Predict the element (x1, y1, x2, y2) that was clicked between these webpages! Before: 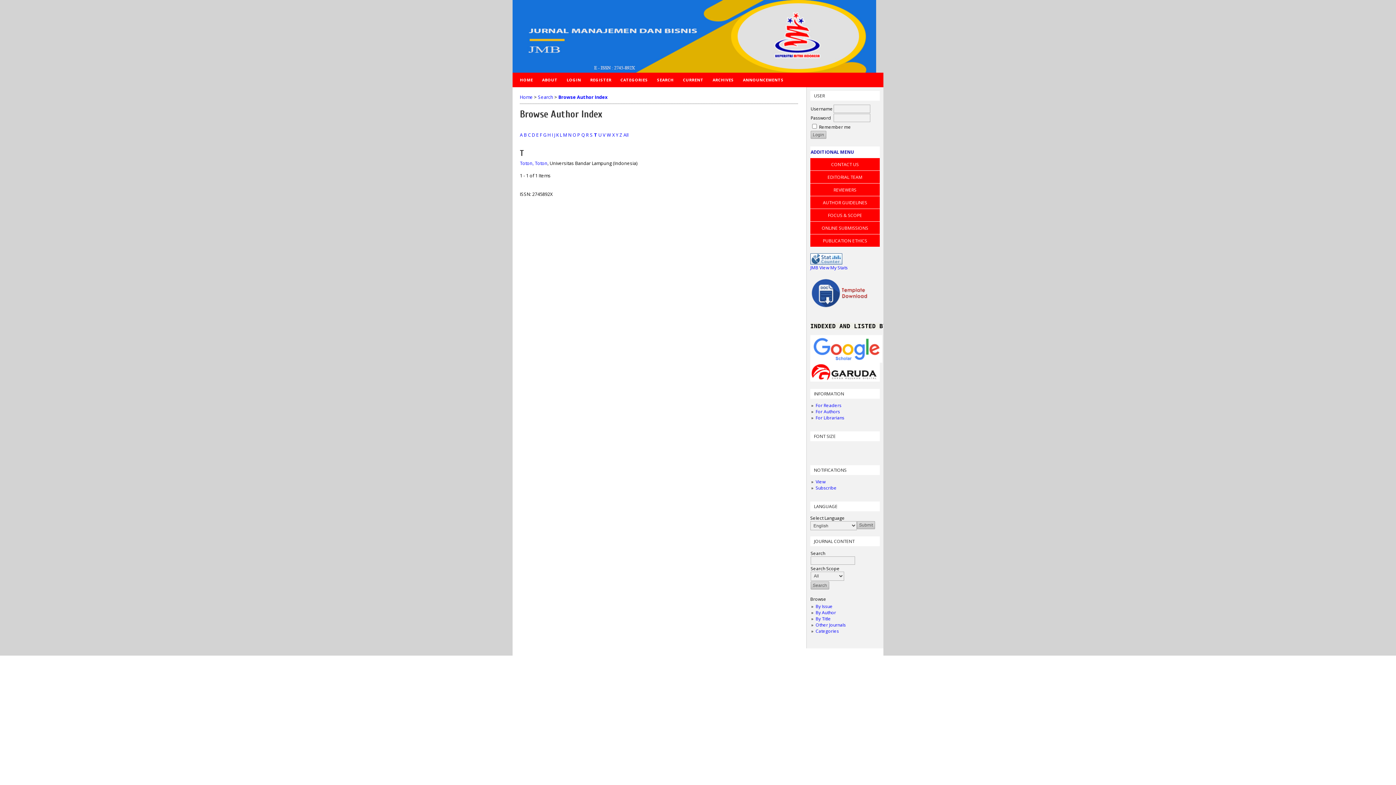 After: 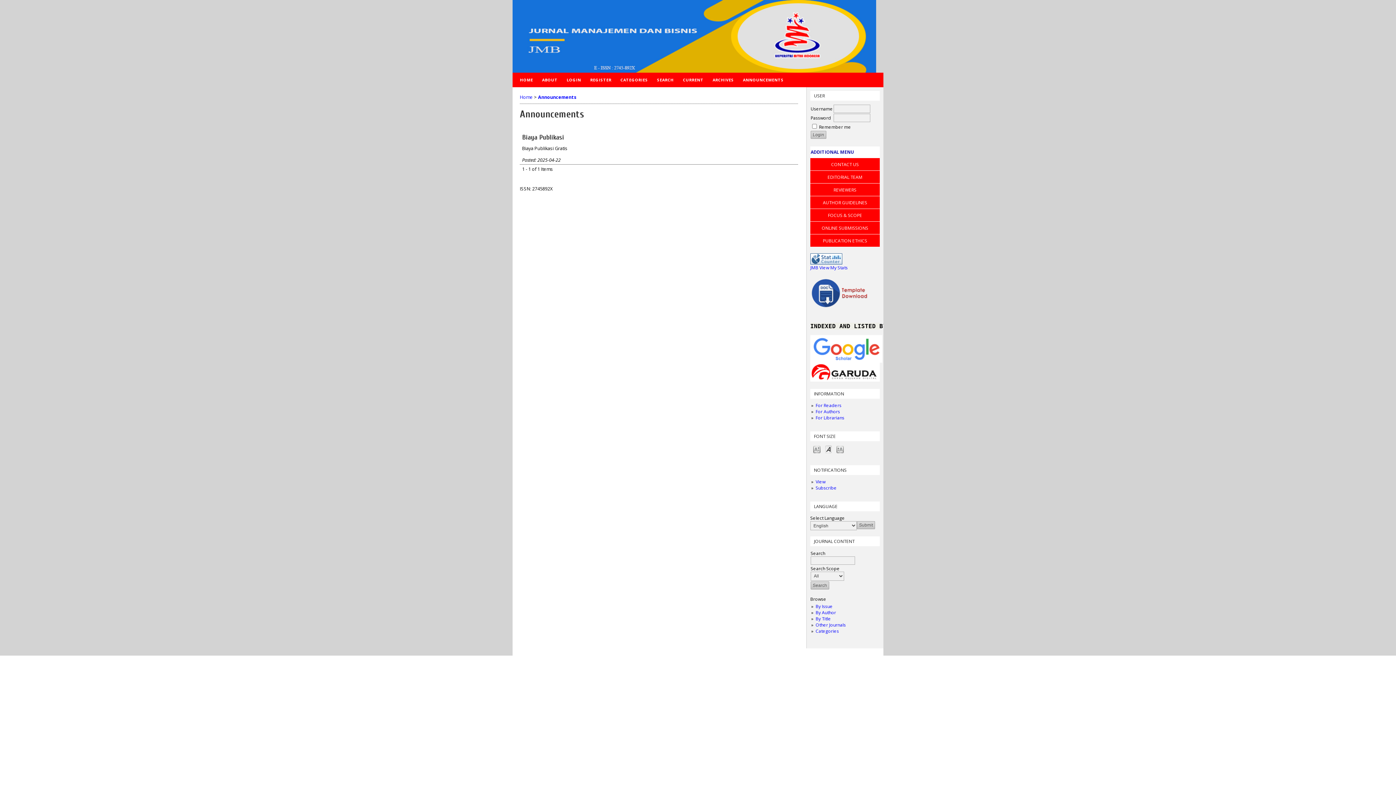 Action: bbox: (739, 72, 787, 87) label: ANNOUNCEMENTS